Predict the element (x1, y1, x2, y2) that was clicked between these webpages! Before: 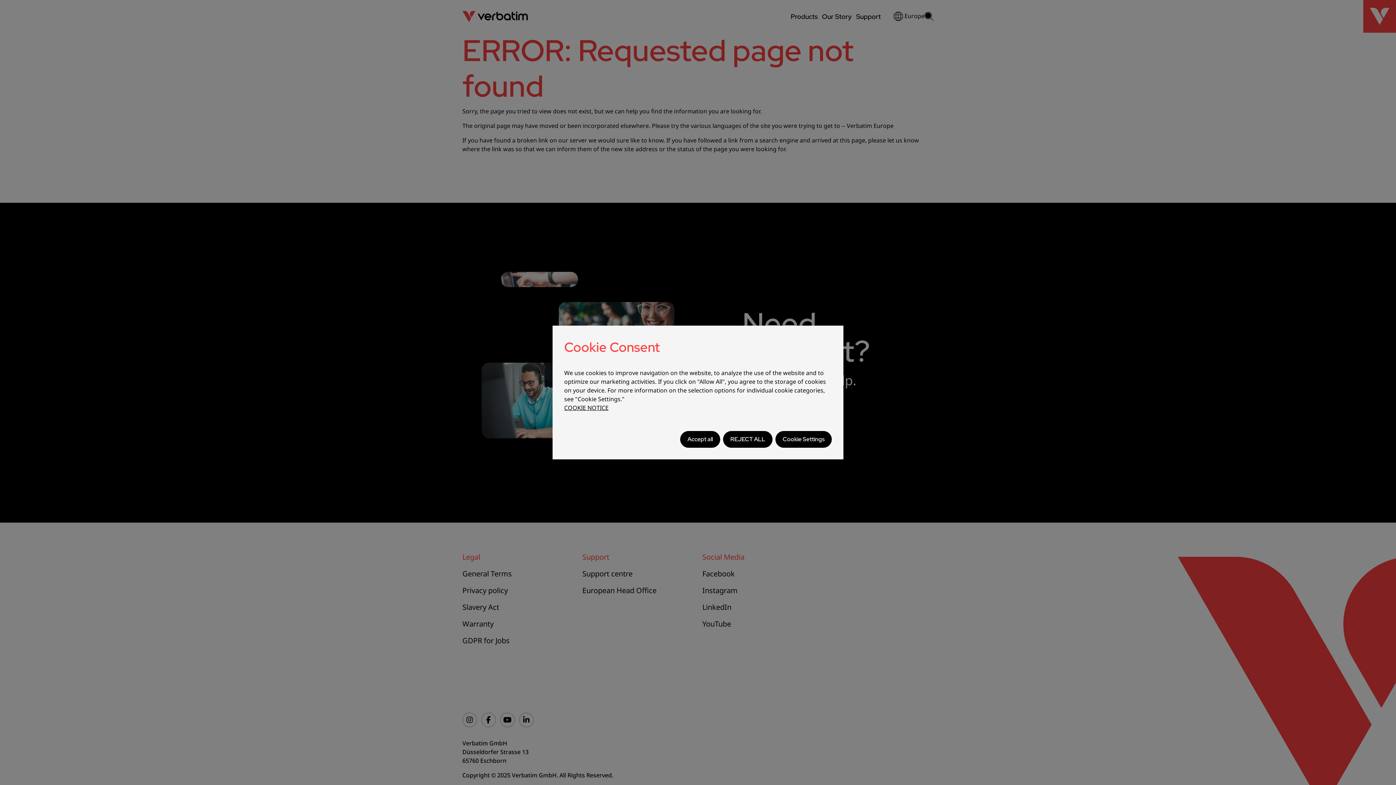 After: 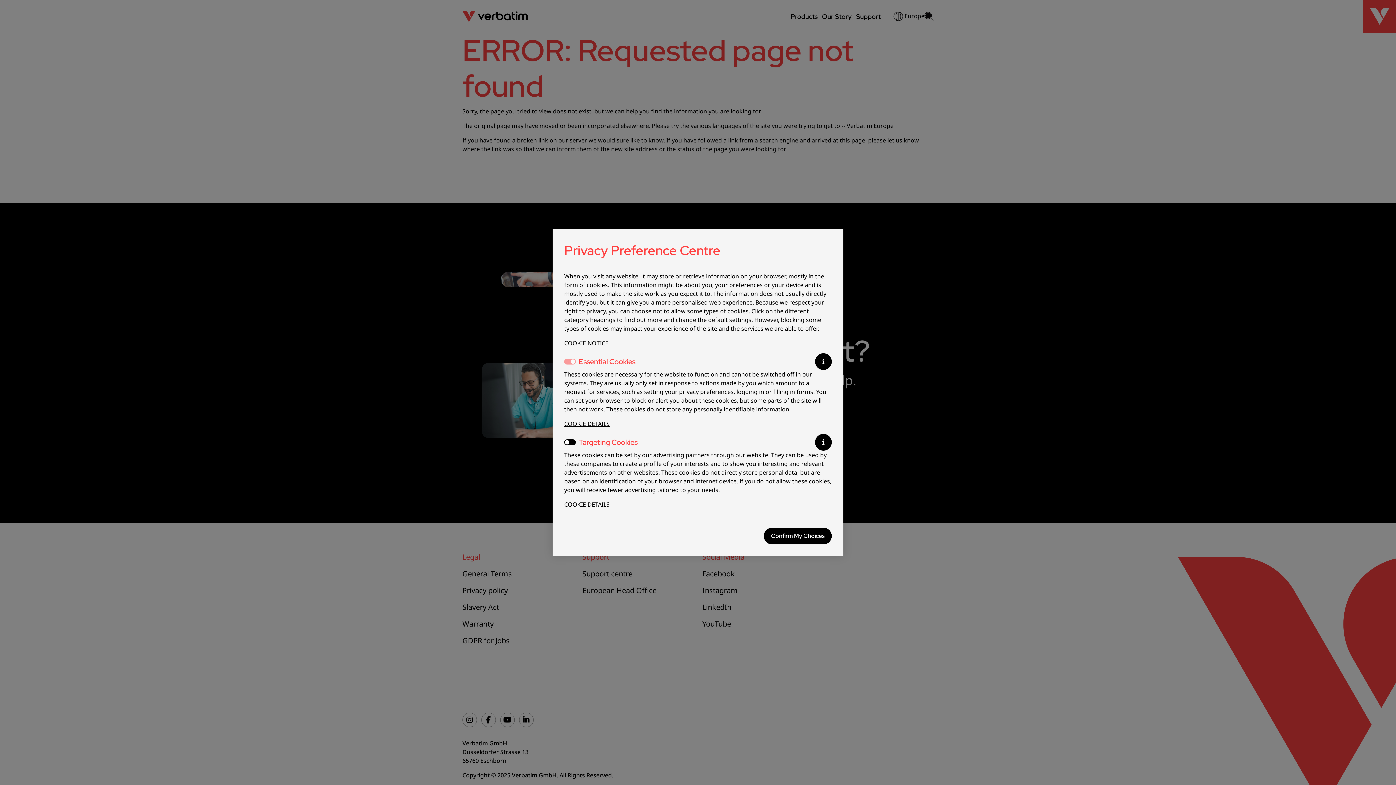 Action: bbox: (775, 431, 832, 448) label: Cookie Settings